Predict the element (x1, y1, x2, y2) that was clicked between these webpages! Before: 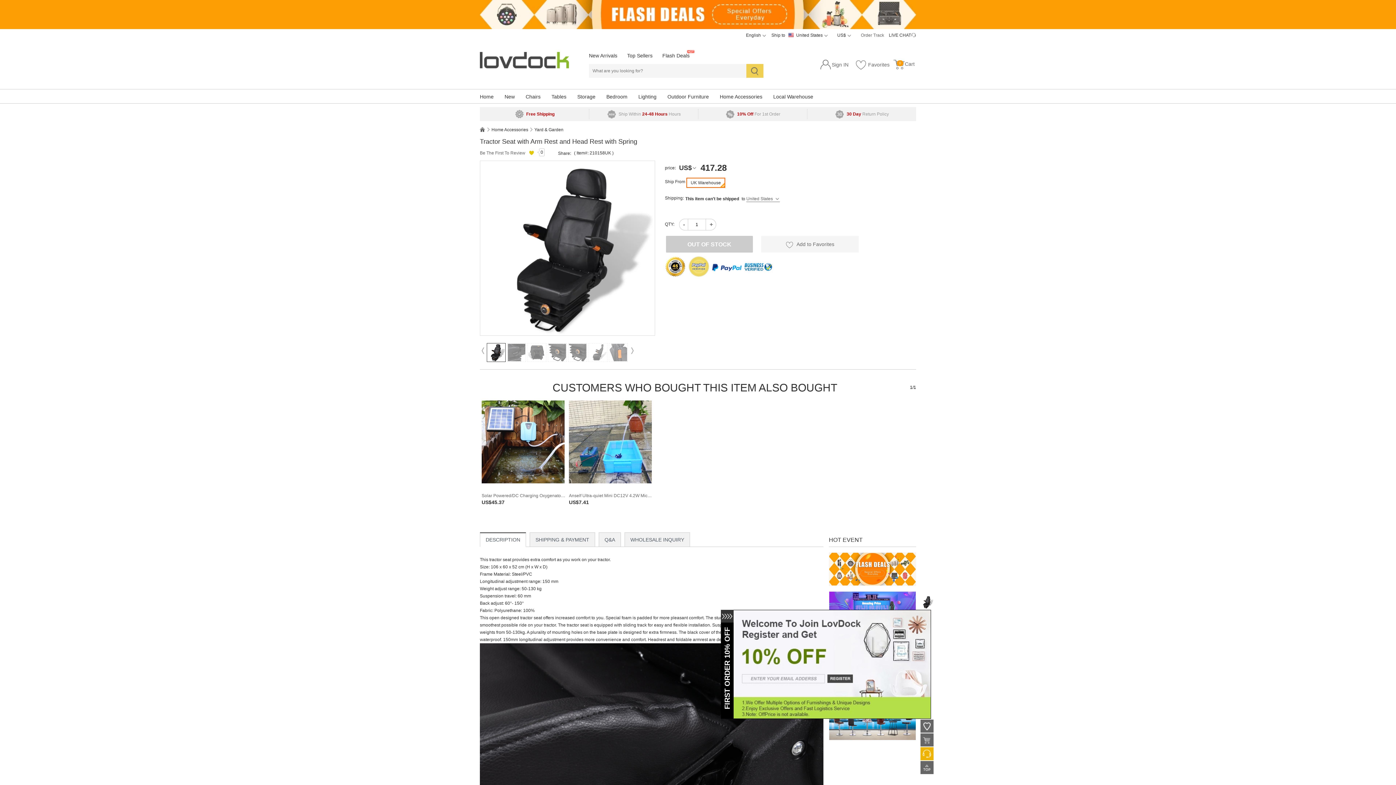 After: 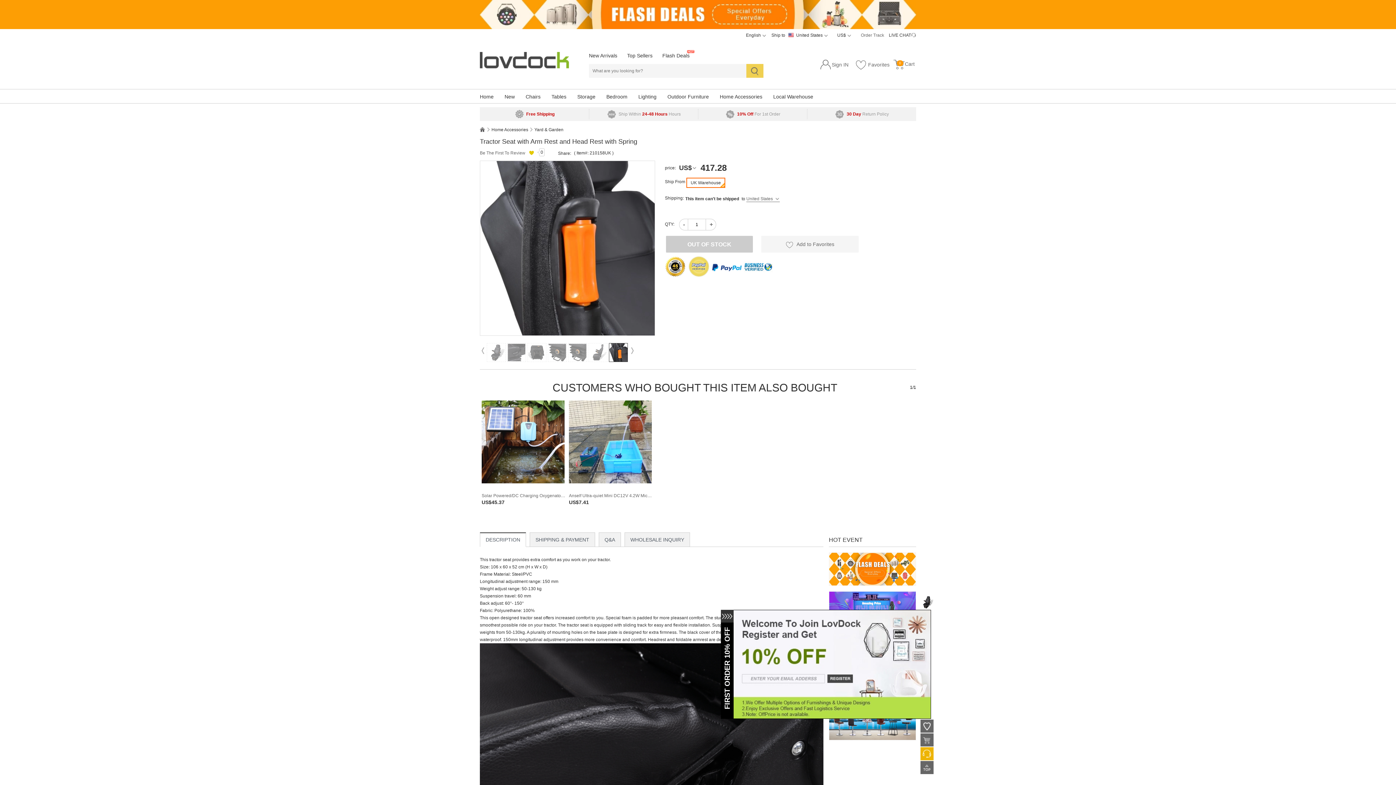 Action: bbox: (609, 344, 627, 361)